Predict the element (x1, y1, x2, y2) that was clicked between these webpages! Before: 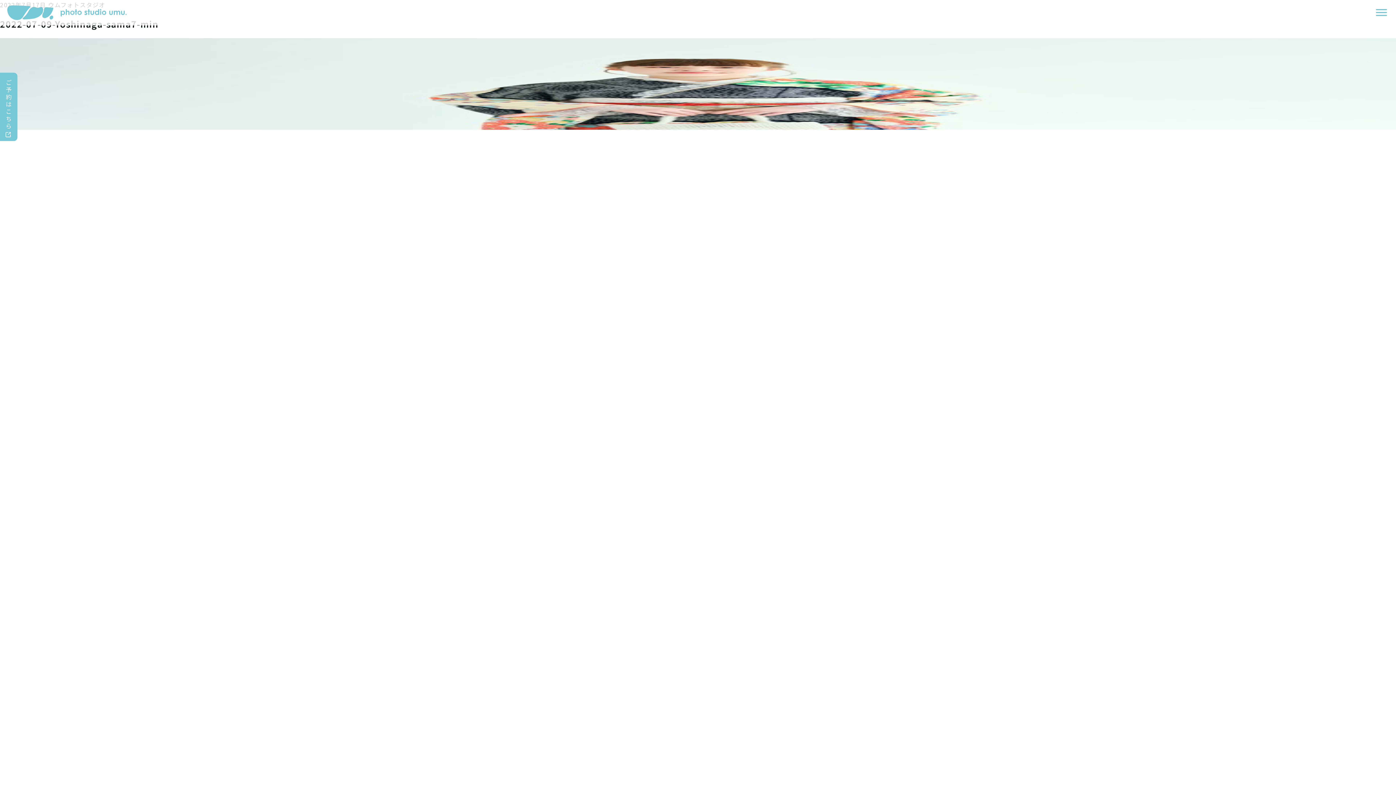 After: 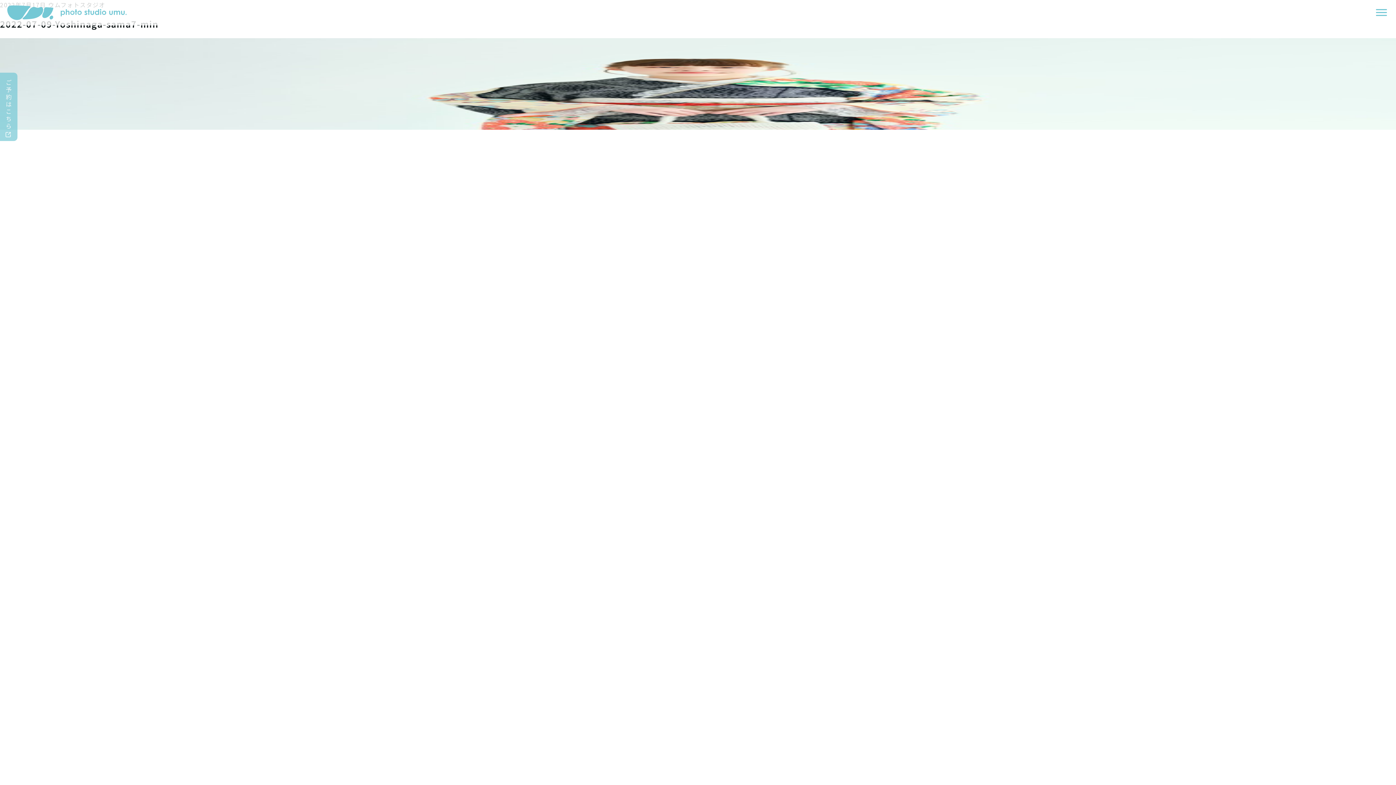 Action: bbox: (0, 72, 17, 141) label: ご予約はこちら